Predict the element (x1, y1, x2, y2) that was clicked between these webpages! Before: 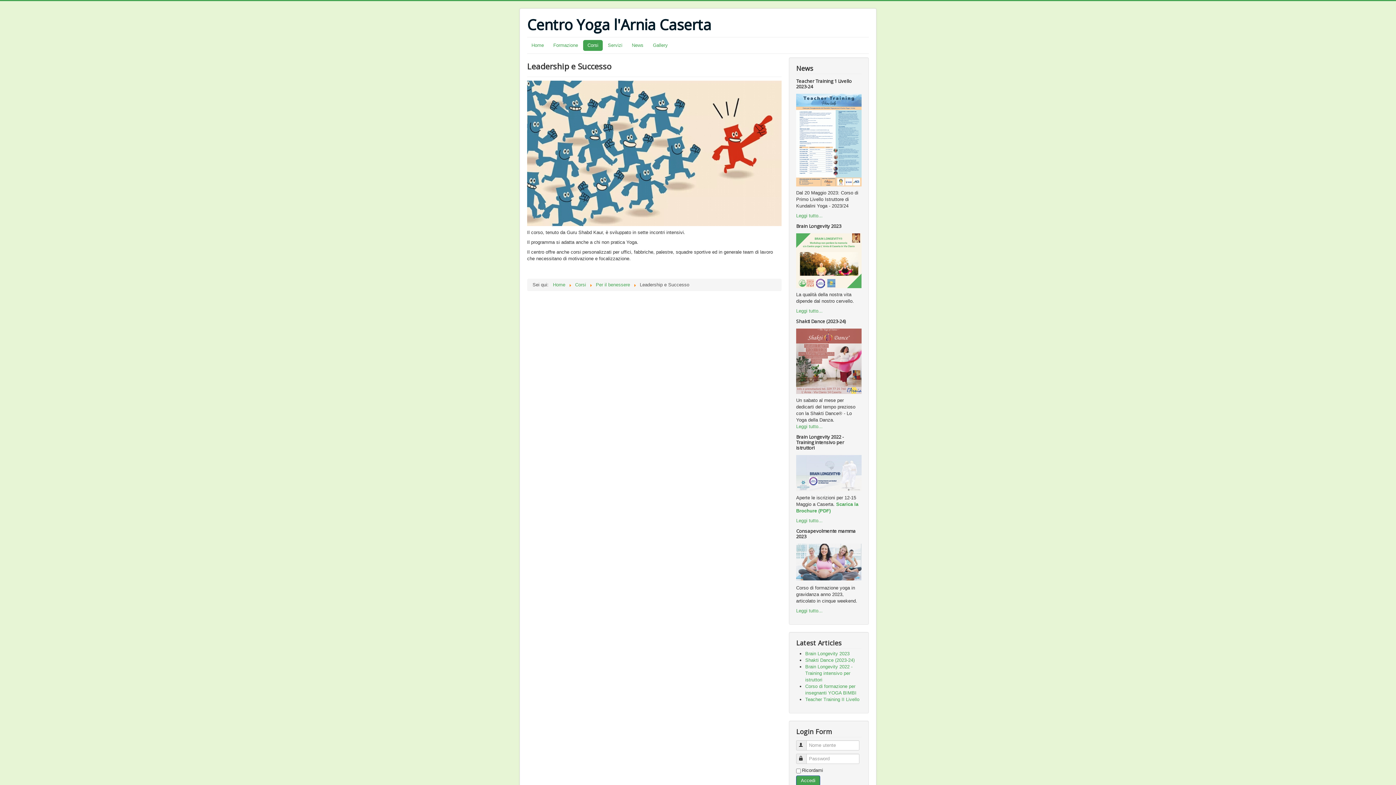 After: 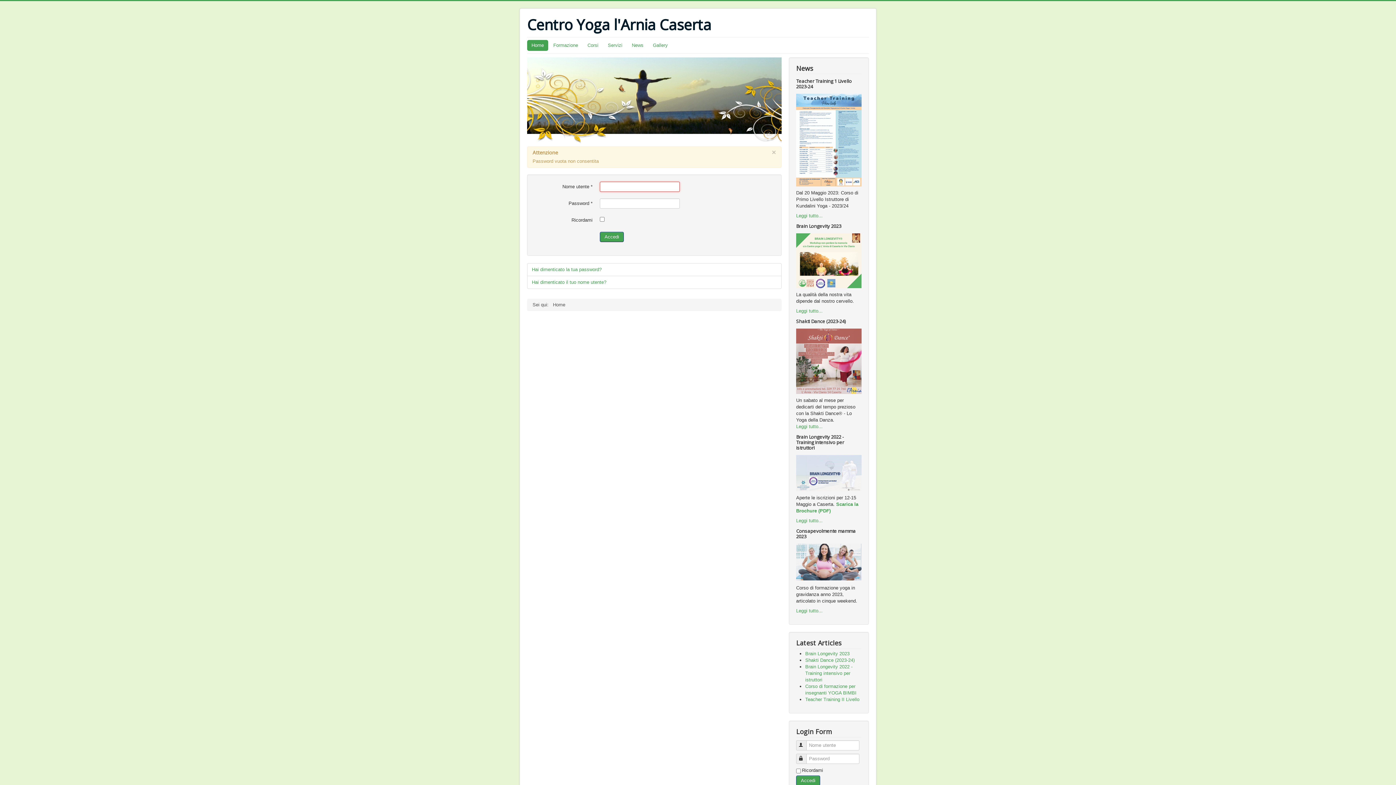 Action: bbox: (796, 775, 820, 786) label: Accedi